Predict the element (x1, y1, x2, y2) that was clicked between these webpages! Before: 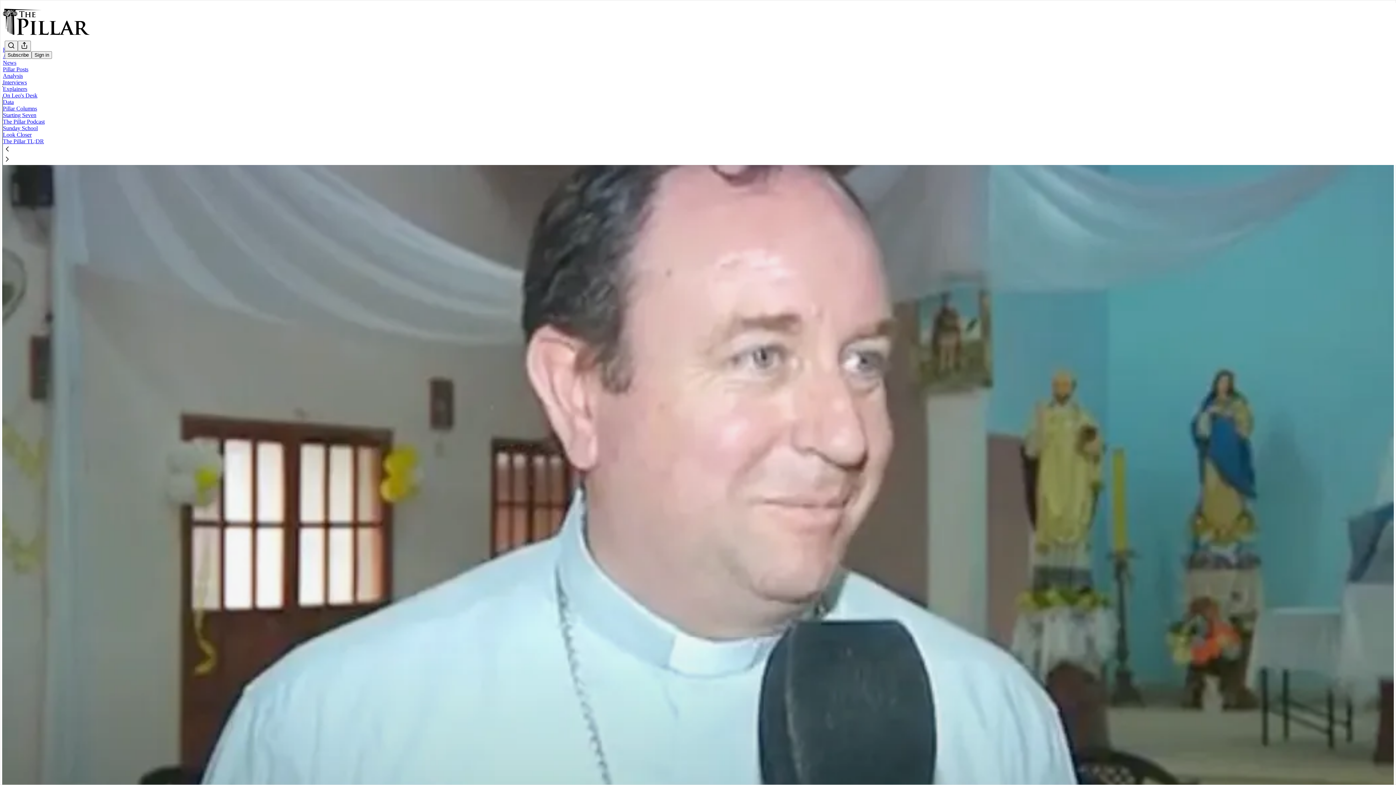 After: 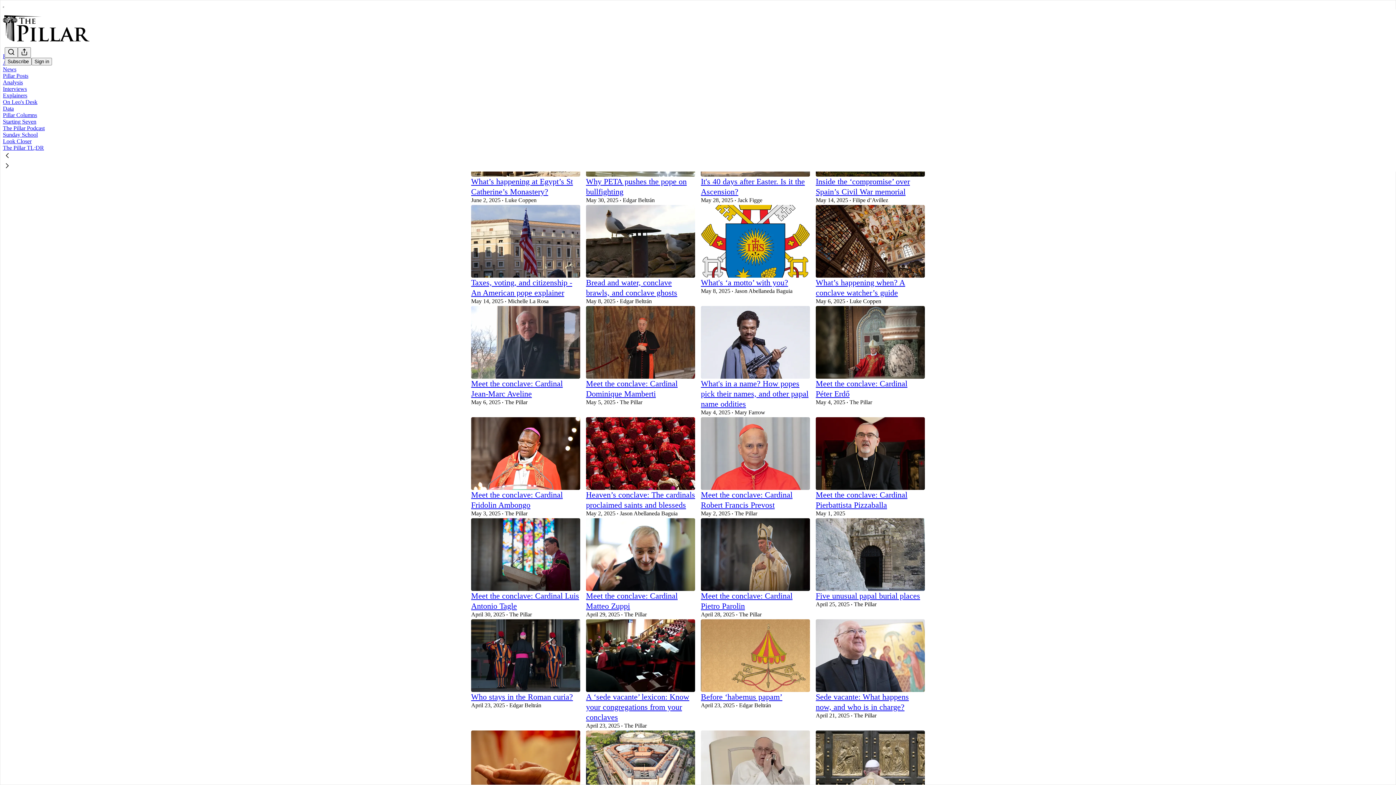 Action: label: Explainers bbox: (2, 85, 27, 92)